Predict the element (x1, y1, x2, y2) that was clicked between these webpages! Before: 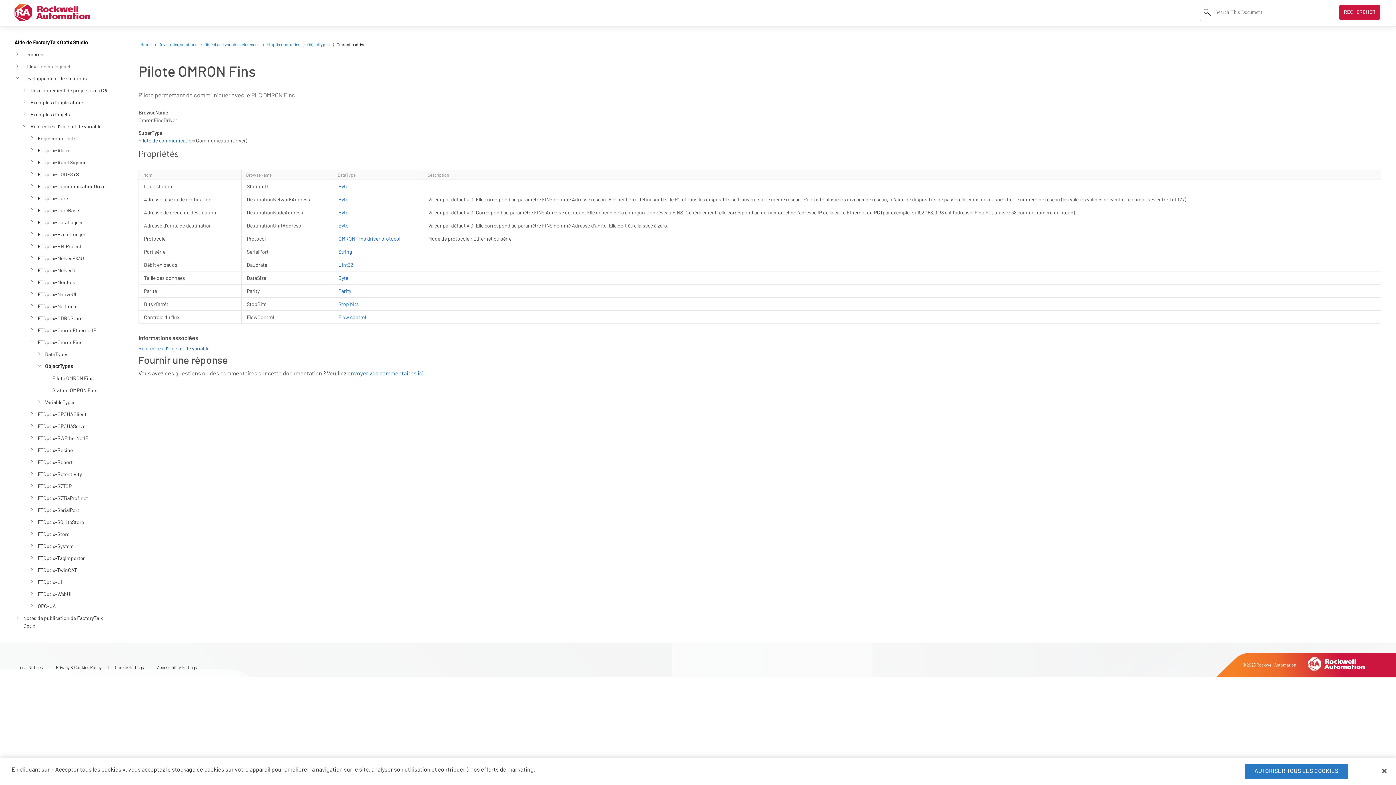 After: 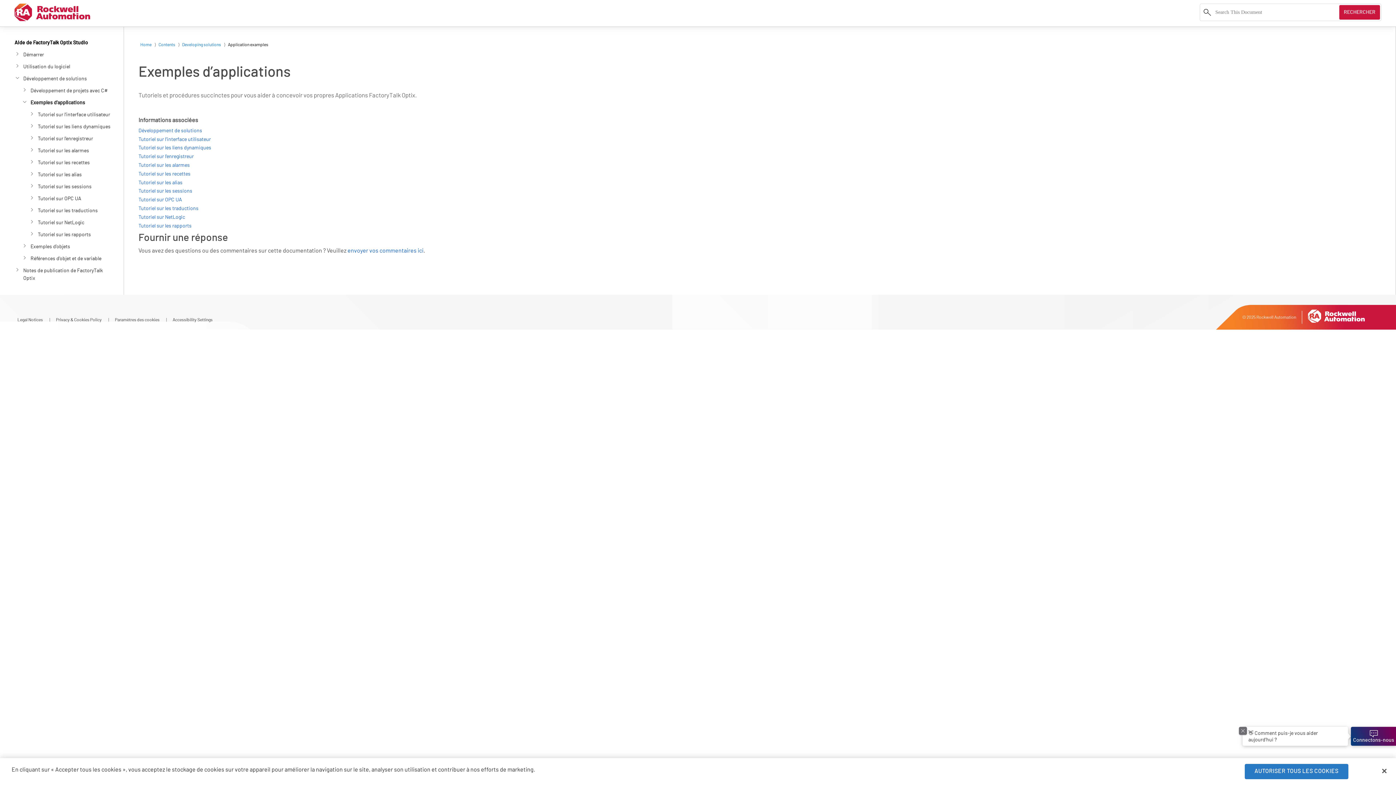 Action: bbox: (30, 100, 84, 105) label: Exemples d’applications